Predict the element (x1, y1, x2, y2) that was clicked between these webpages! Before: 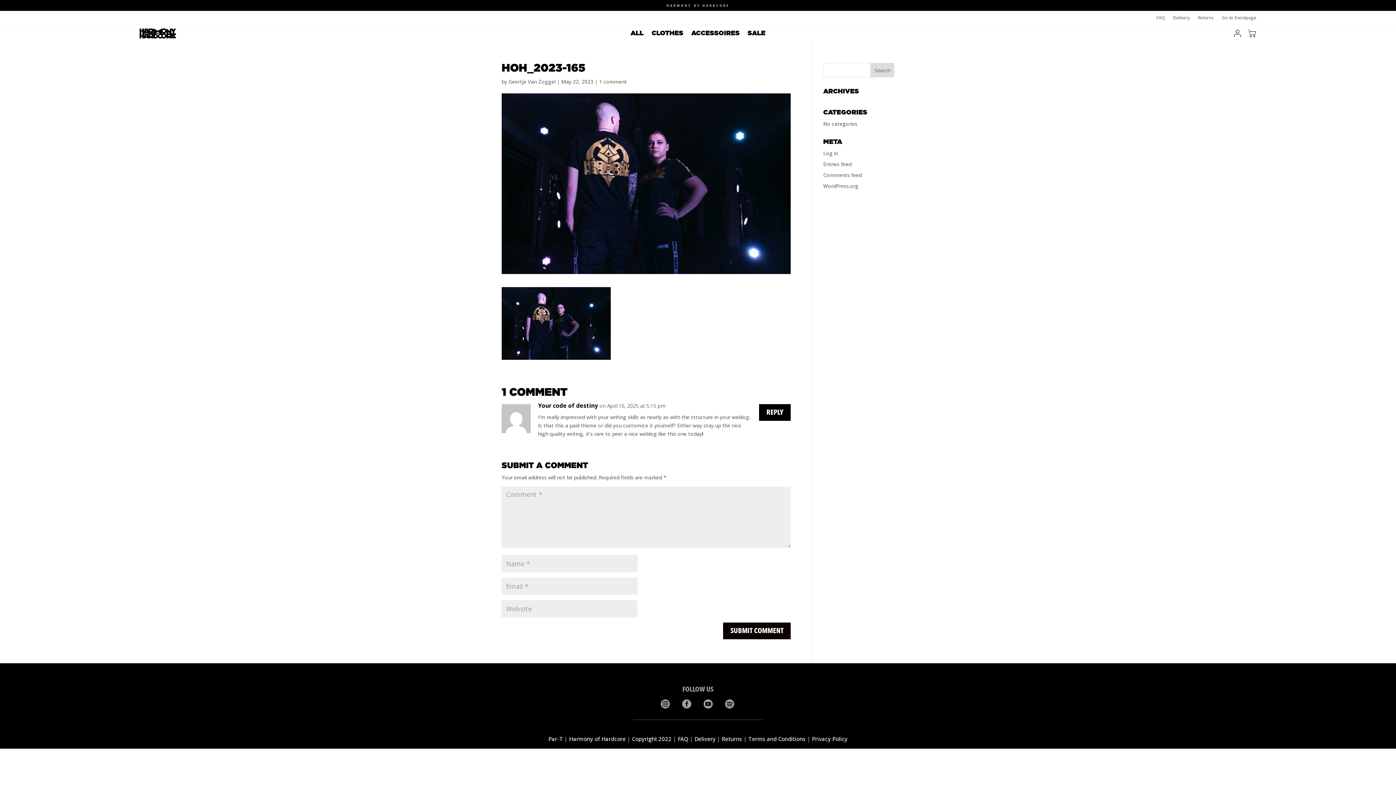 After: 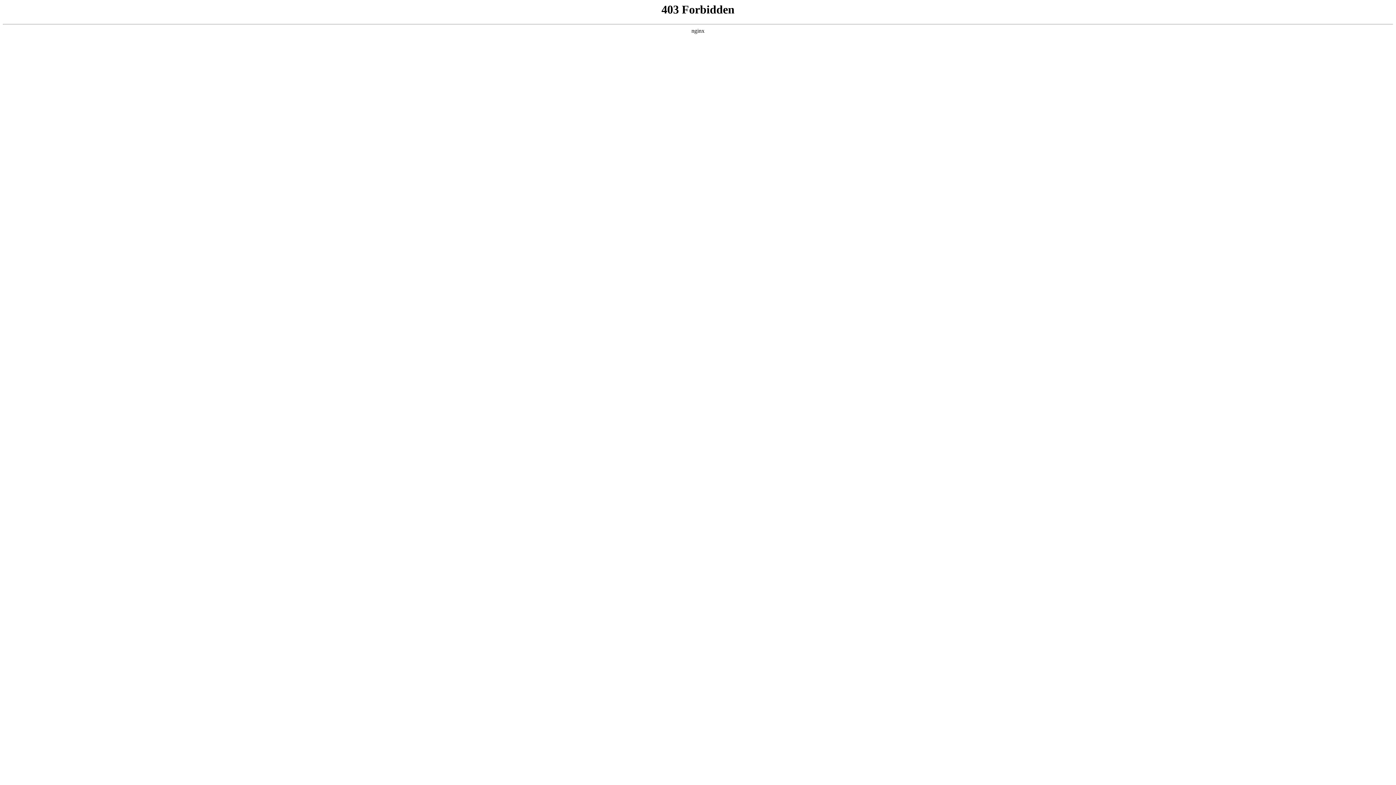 Action: label: WordPress.org bbox: (823, 182, 858, 189)